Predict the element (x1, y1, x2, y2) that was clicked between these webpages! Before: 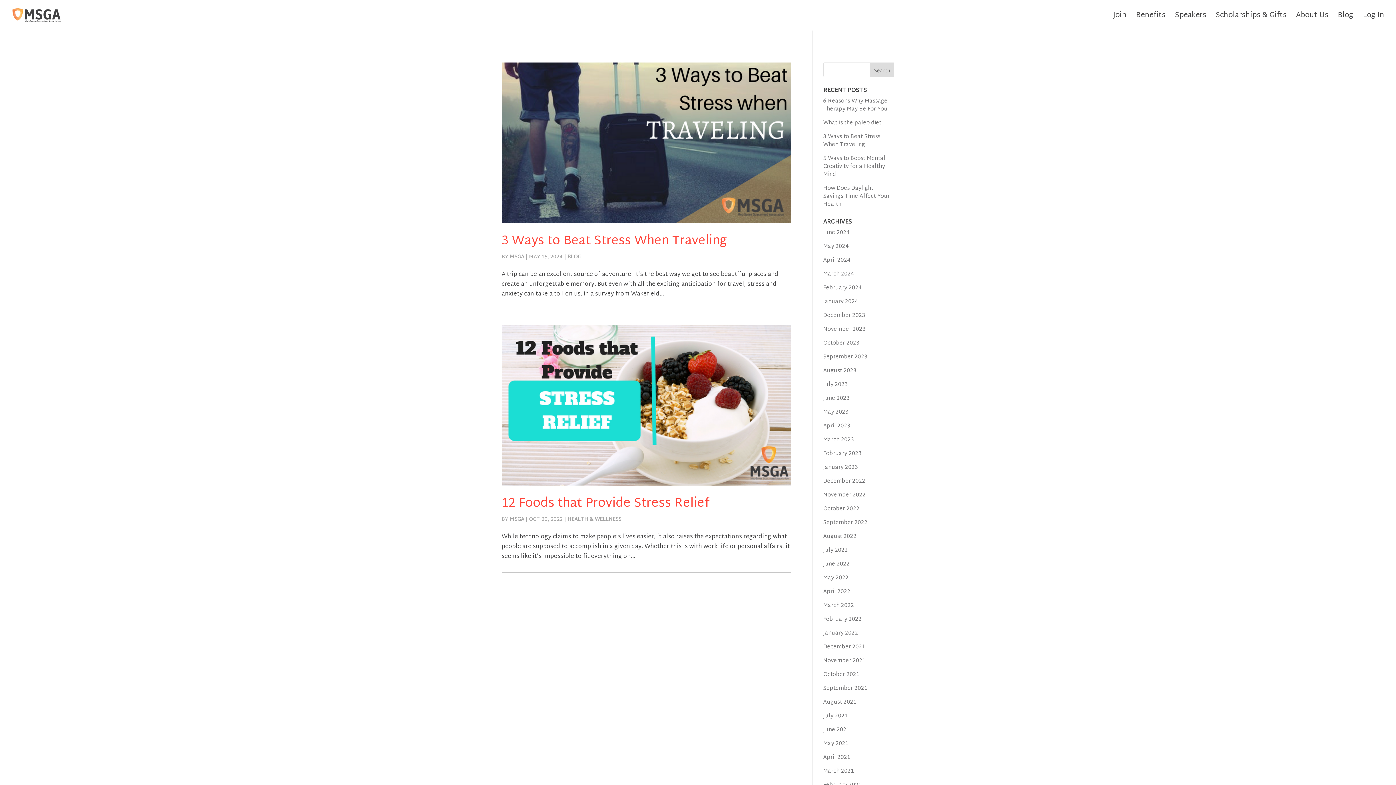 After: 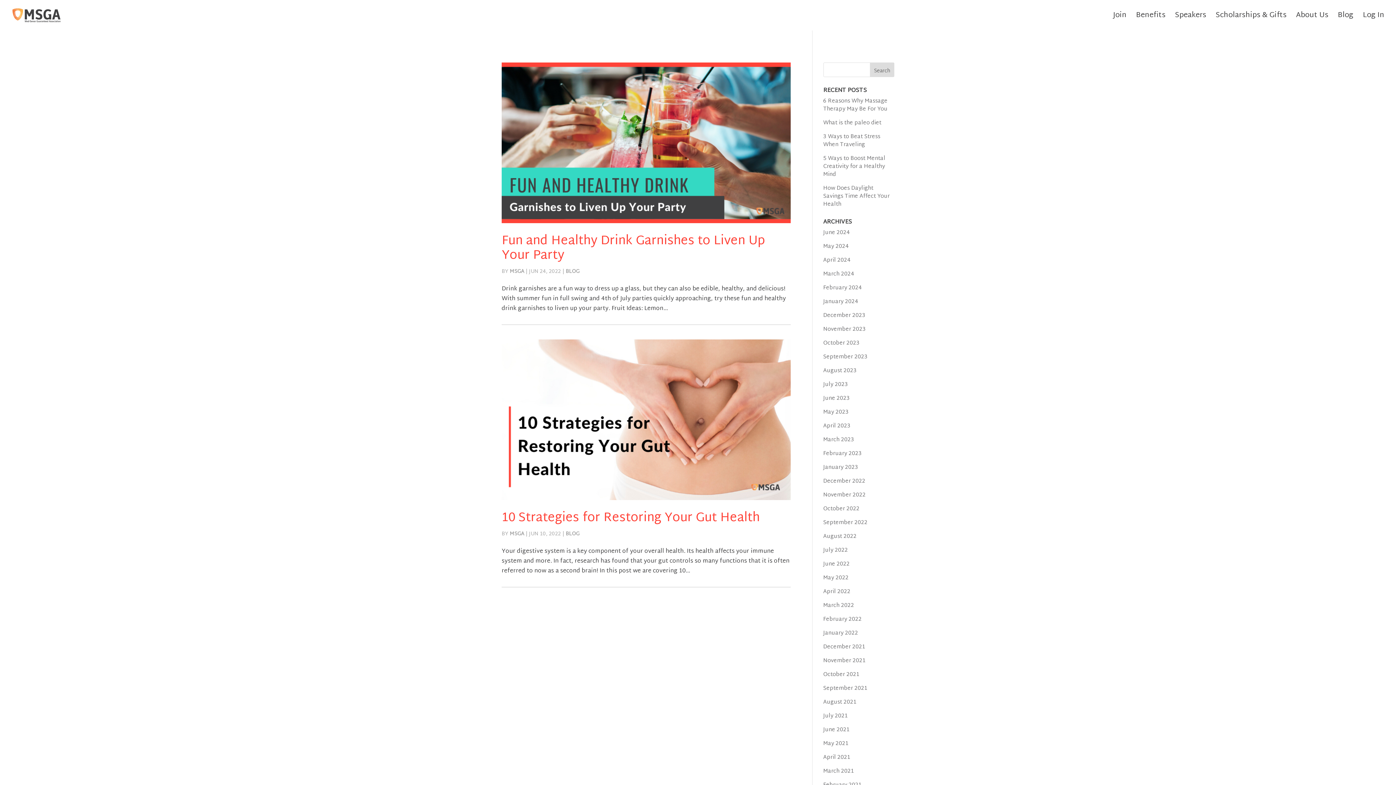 Action: label: June 2022 bbox: (823, 559, 850, 569)